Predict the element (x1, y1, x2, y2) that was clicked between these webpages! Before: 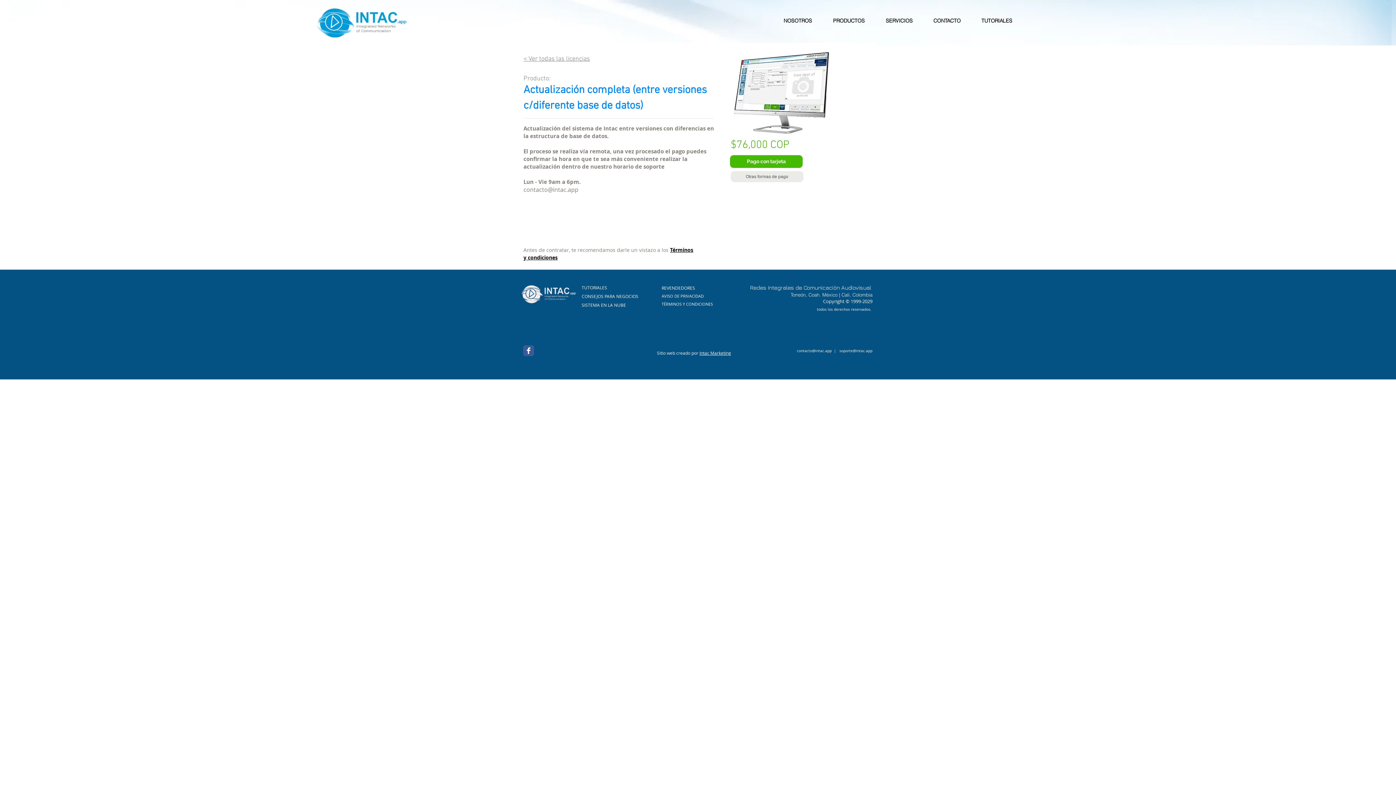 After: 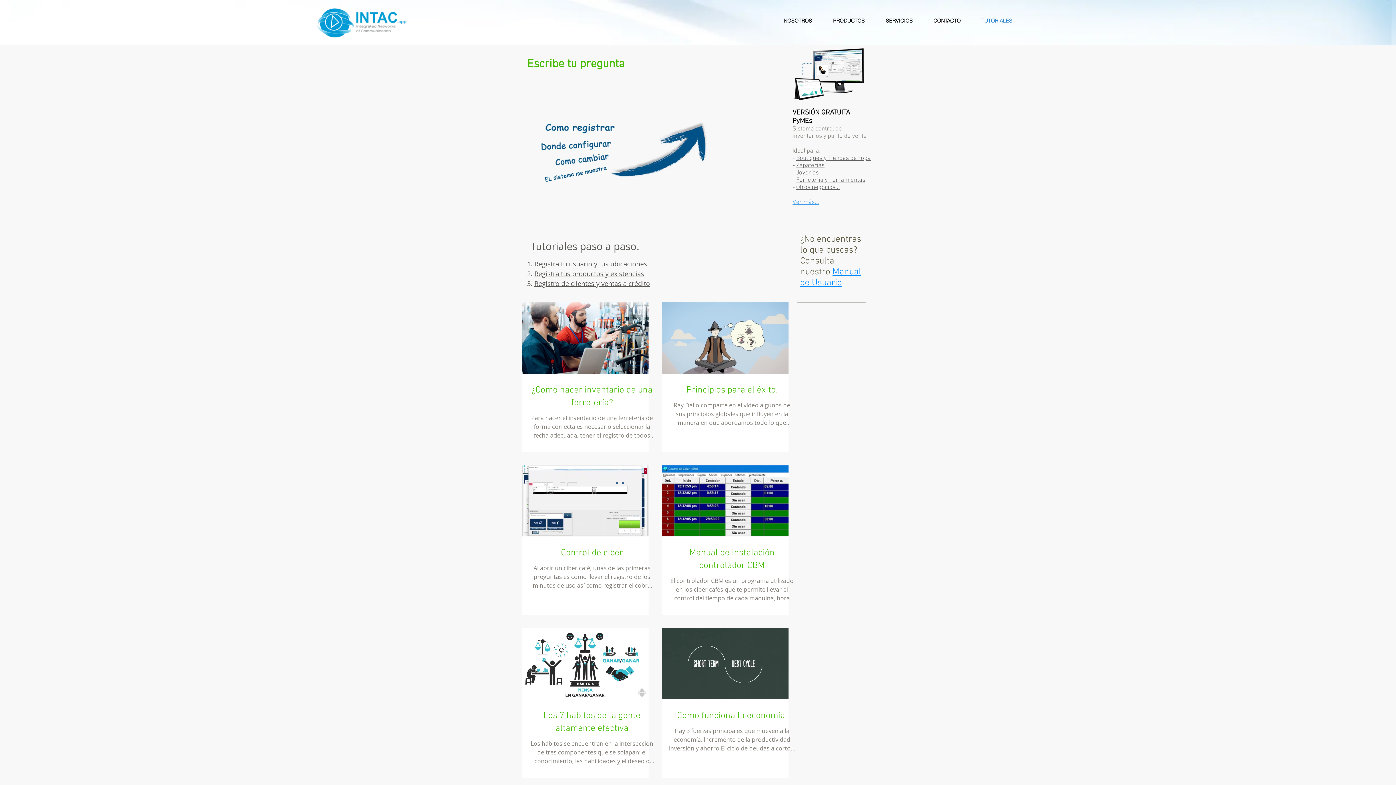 Action: bbox: (978, 13, 1029, 28) label: TUTORIALES